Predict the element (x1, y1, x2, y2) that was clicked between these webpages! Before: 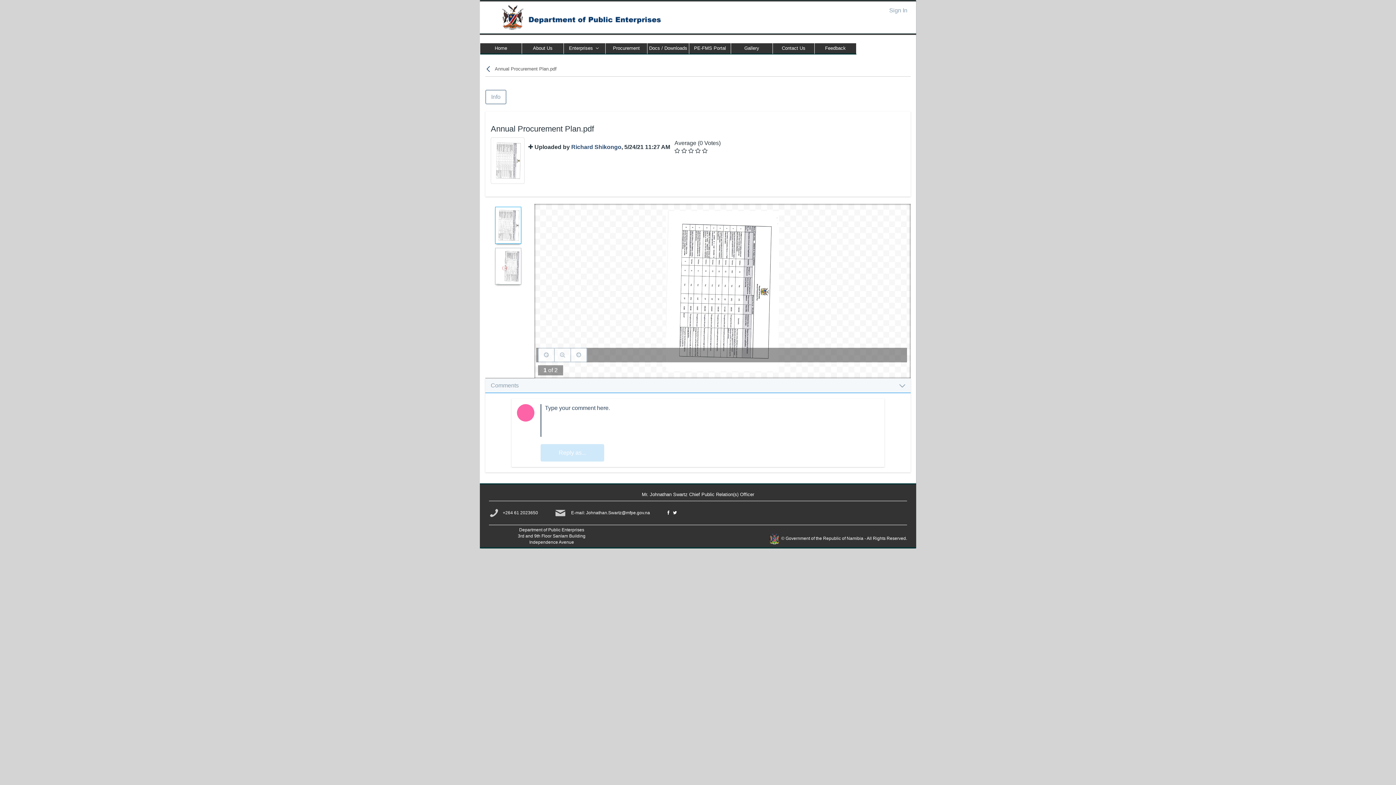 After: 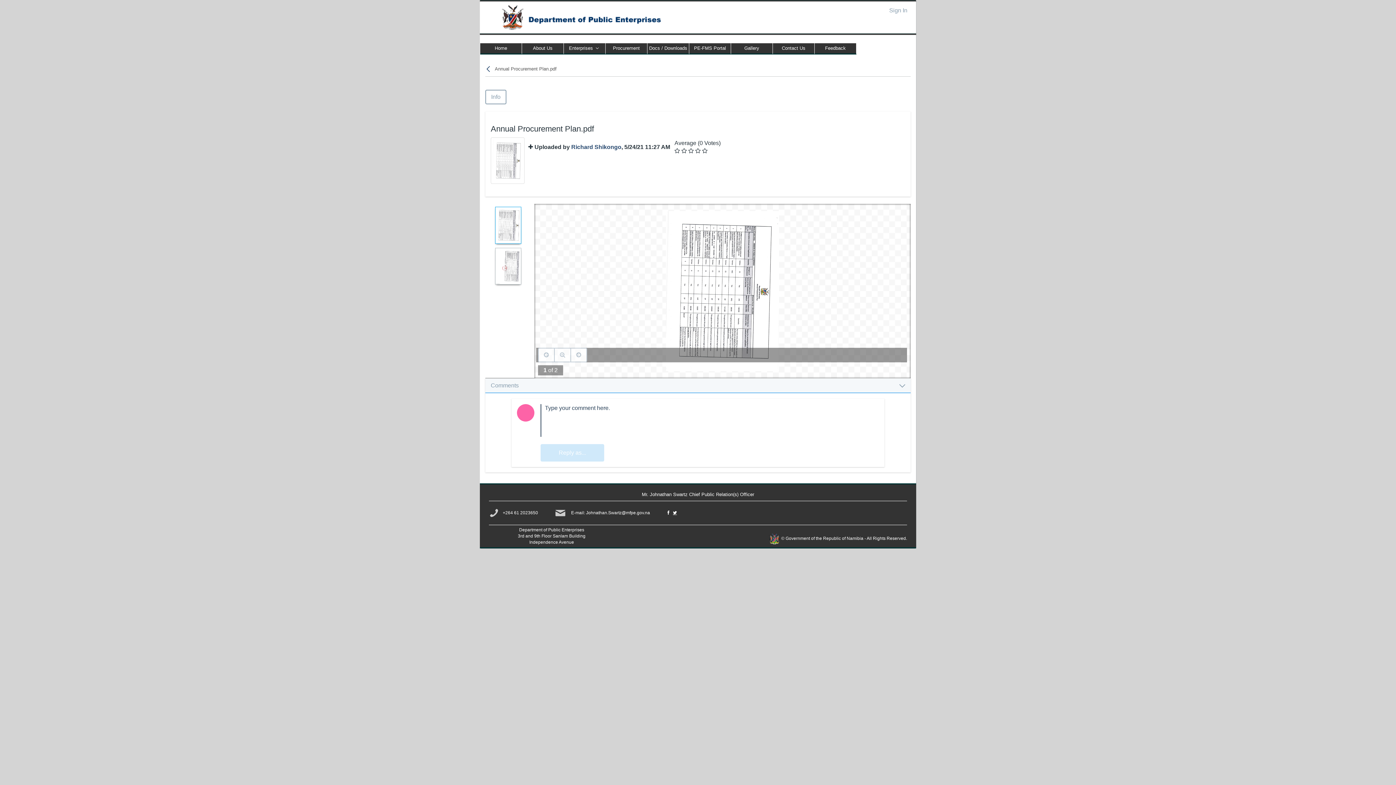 Action: bbox: (673, 503, 677, 523)